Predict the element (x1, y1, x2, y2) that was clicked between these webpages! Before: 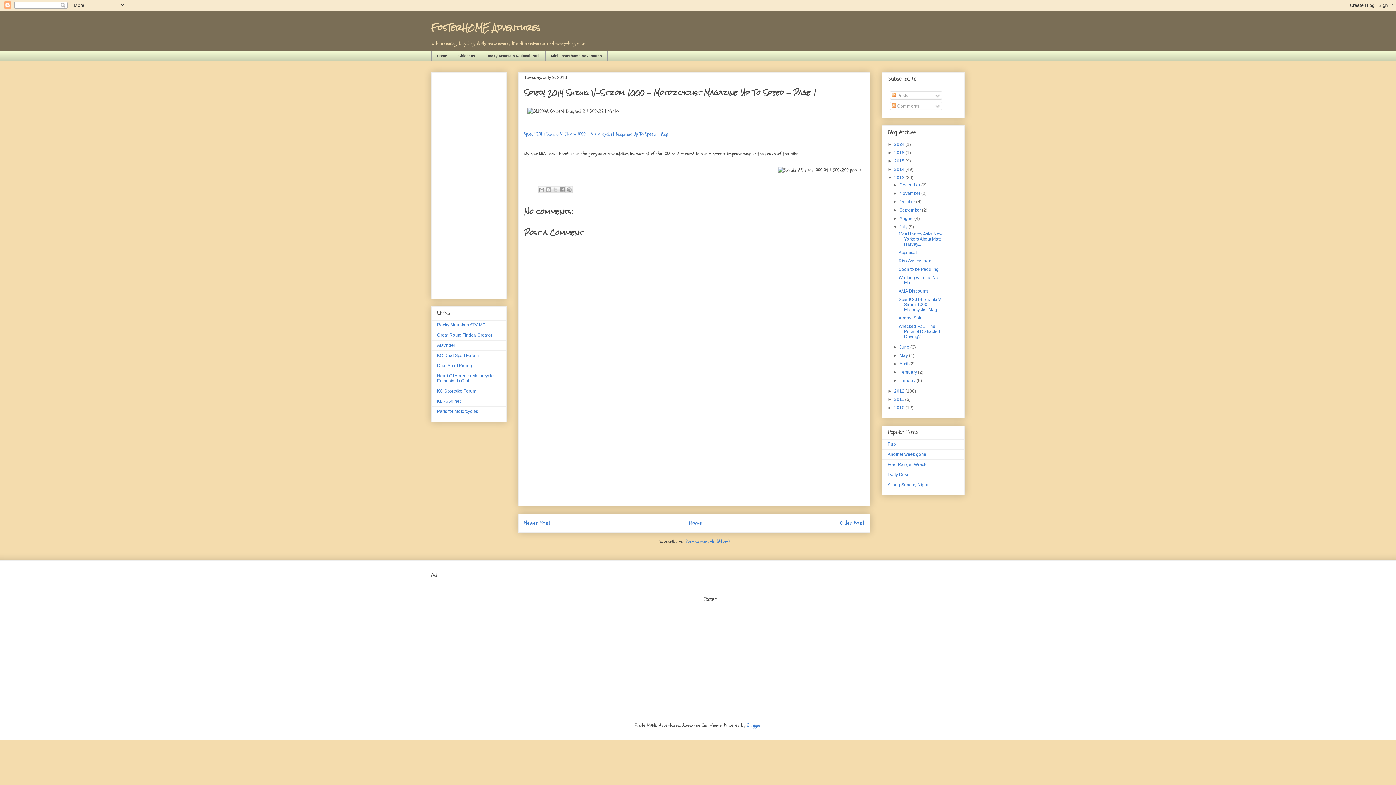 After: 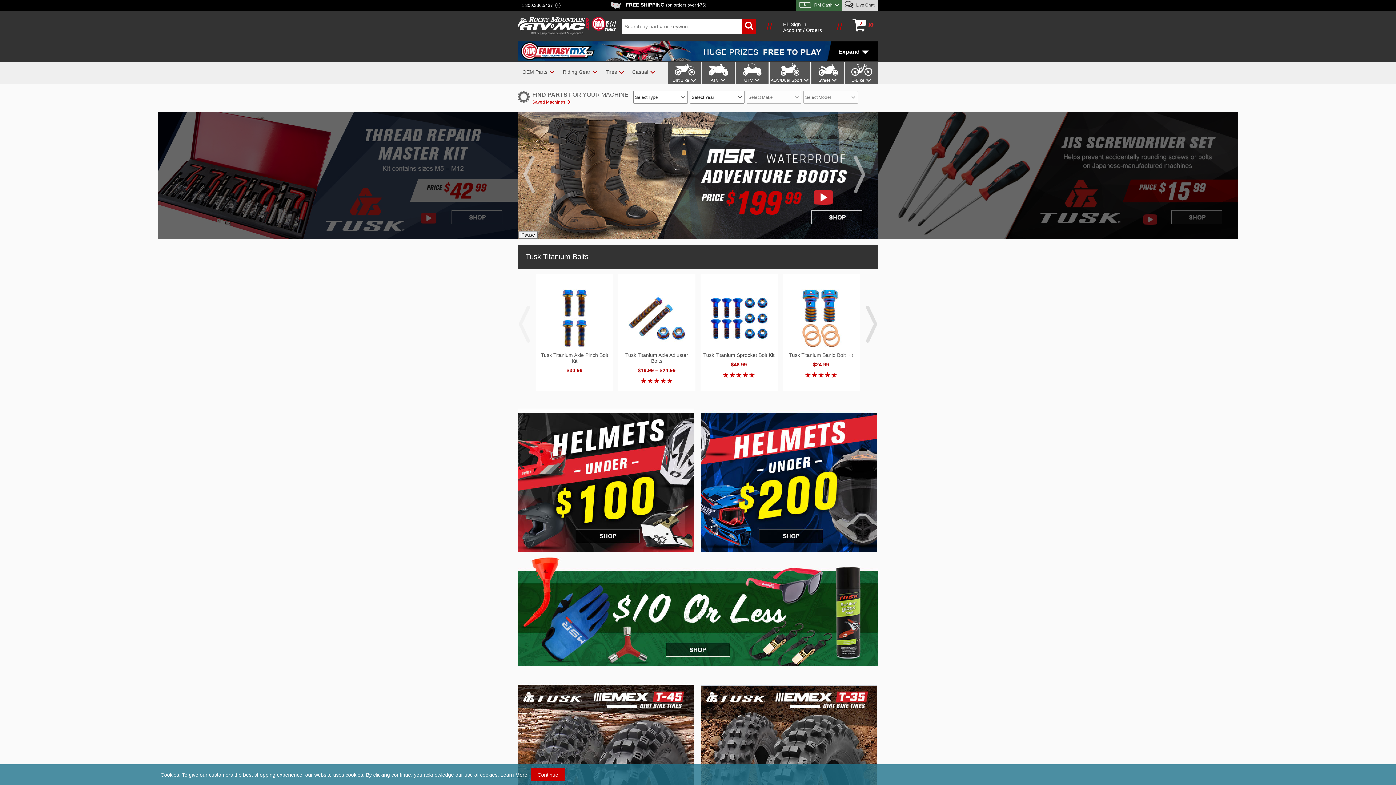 Action: label: Rocky Mountain ATV MC bbox: (437, 322, 485, 327)